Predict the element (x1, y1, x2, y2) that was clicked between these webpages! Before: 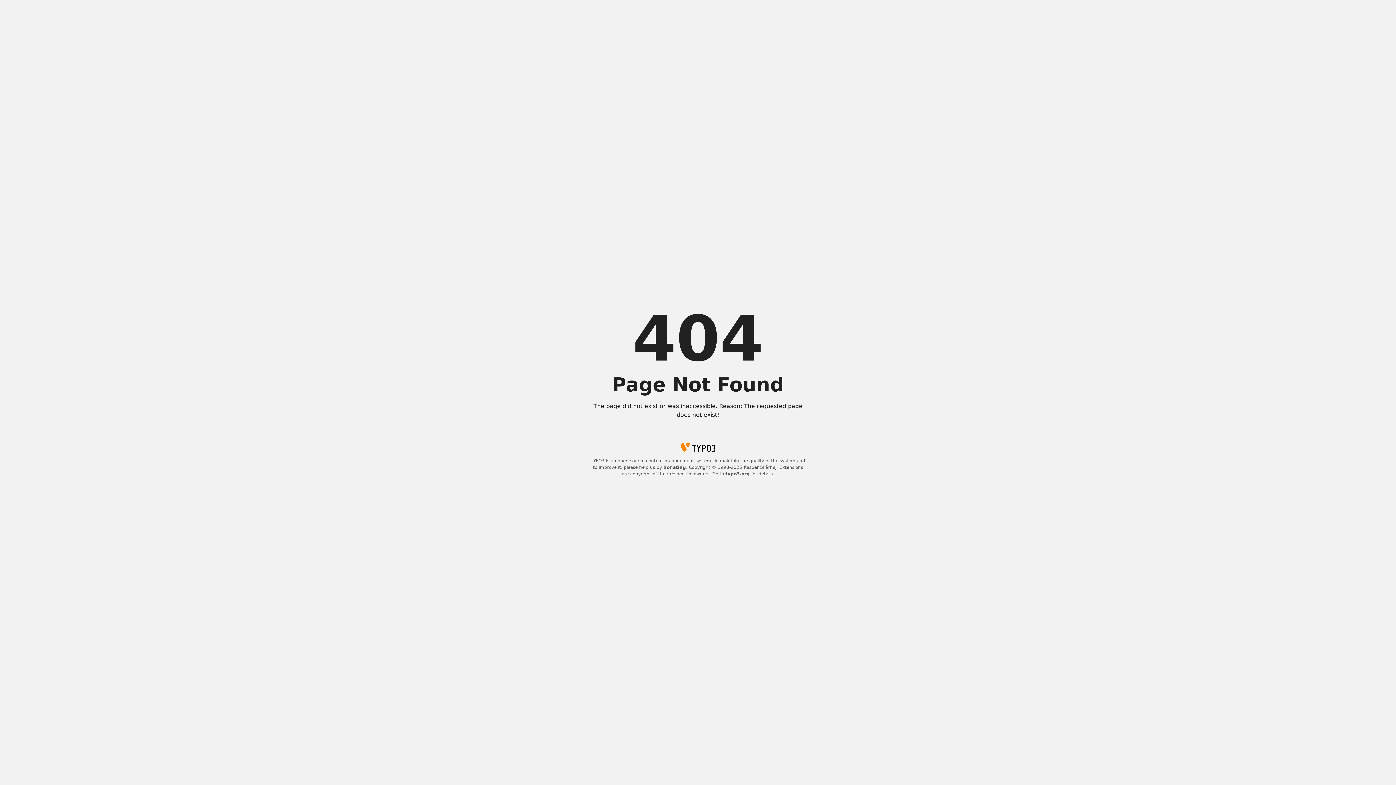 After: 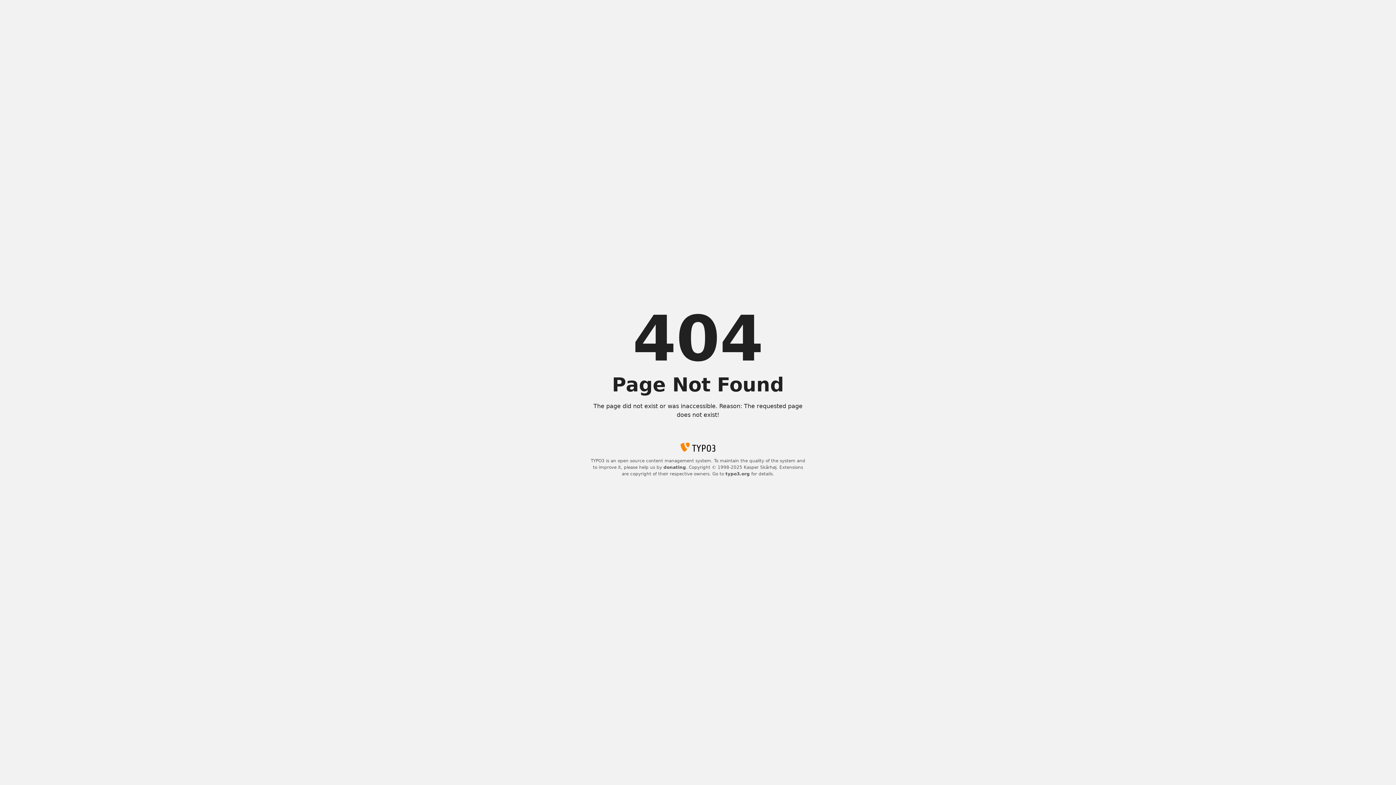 Action: label: typo3.org bbox: (725, 471, 750, 476)